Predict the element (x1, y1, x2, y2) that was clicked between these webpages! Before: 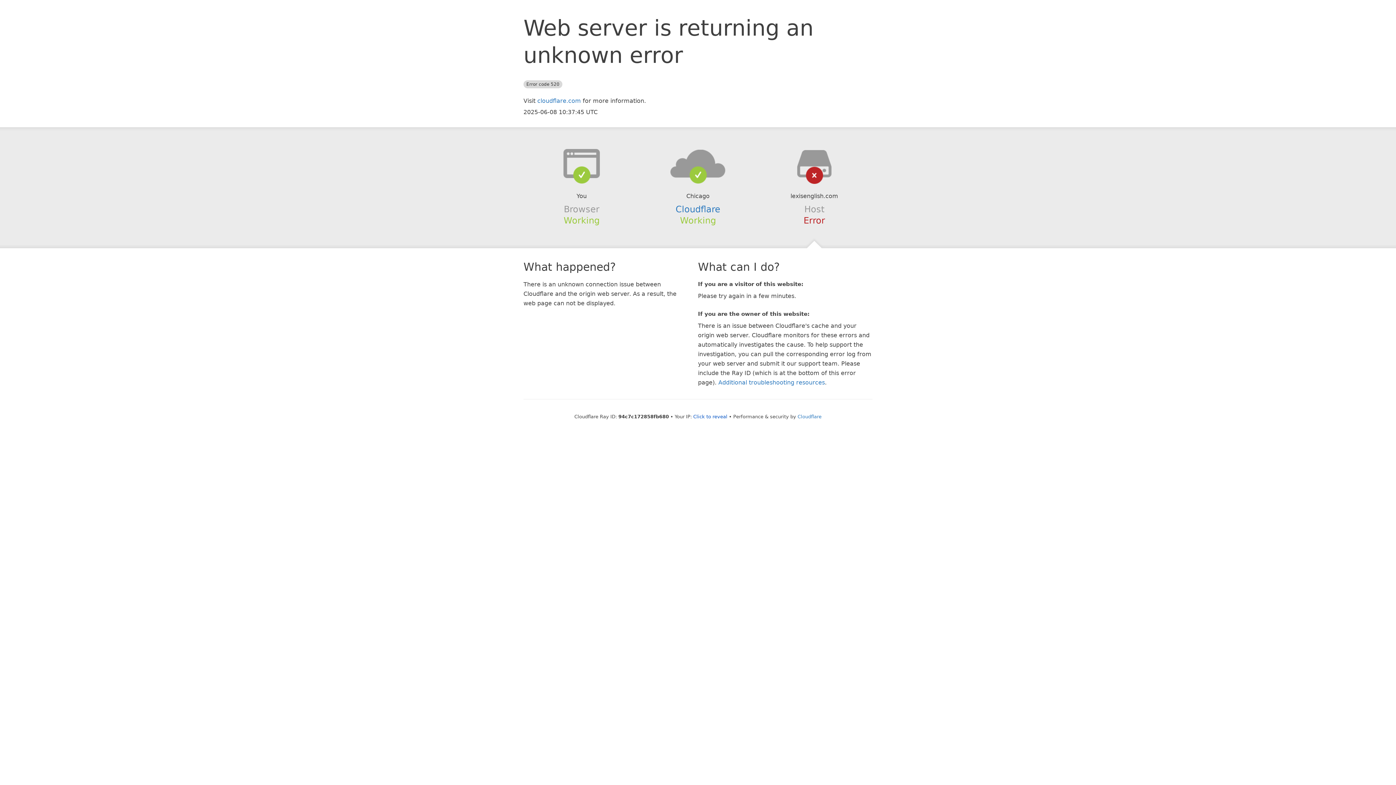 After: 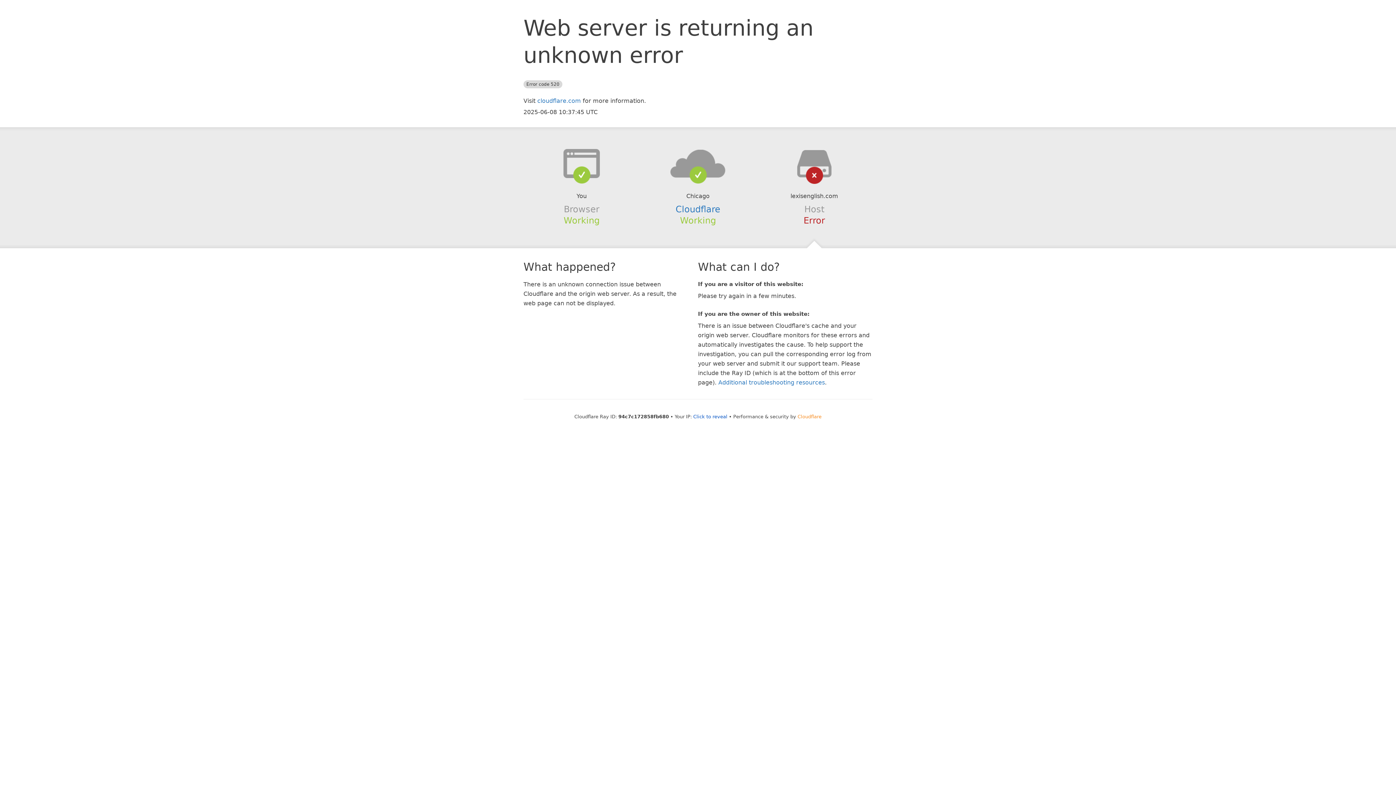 Action: label: Cloudflare bbox: (797, 414, 821, 419)